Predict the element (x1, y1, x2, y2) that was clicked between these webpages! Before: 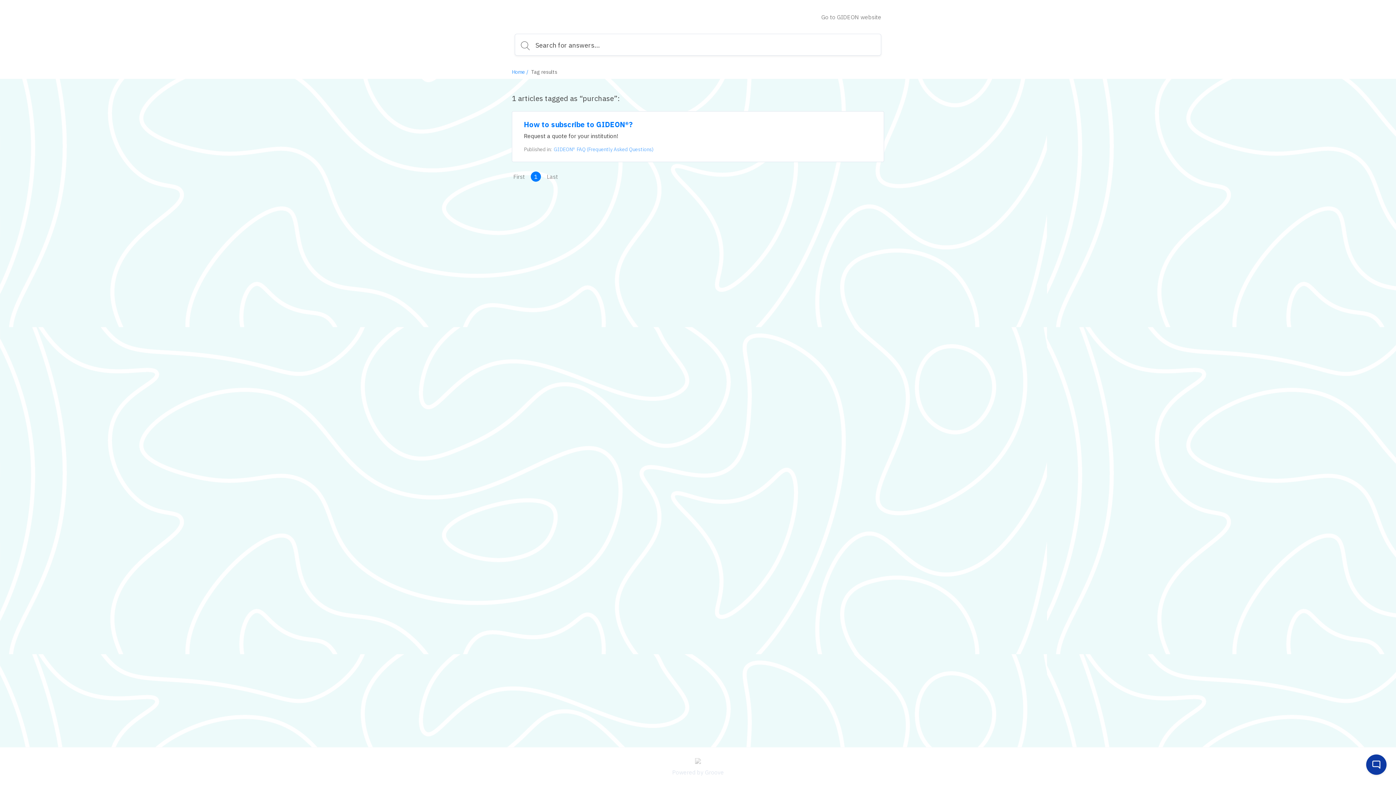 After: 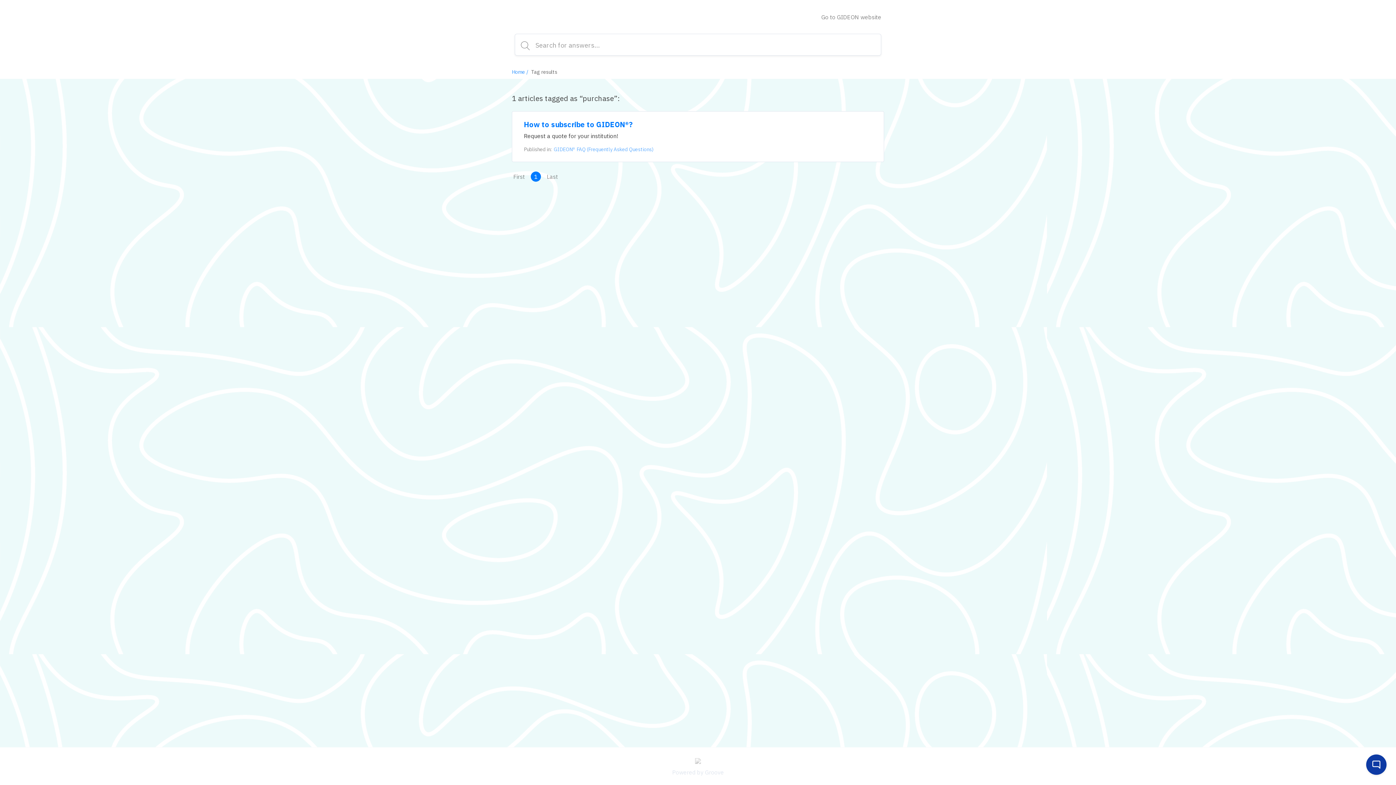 Action: label: First bbox: (513, 171, 526, 181)